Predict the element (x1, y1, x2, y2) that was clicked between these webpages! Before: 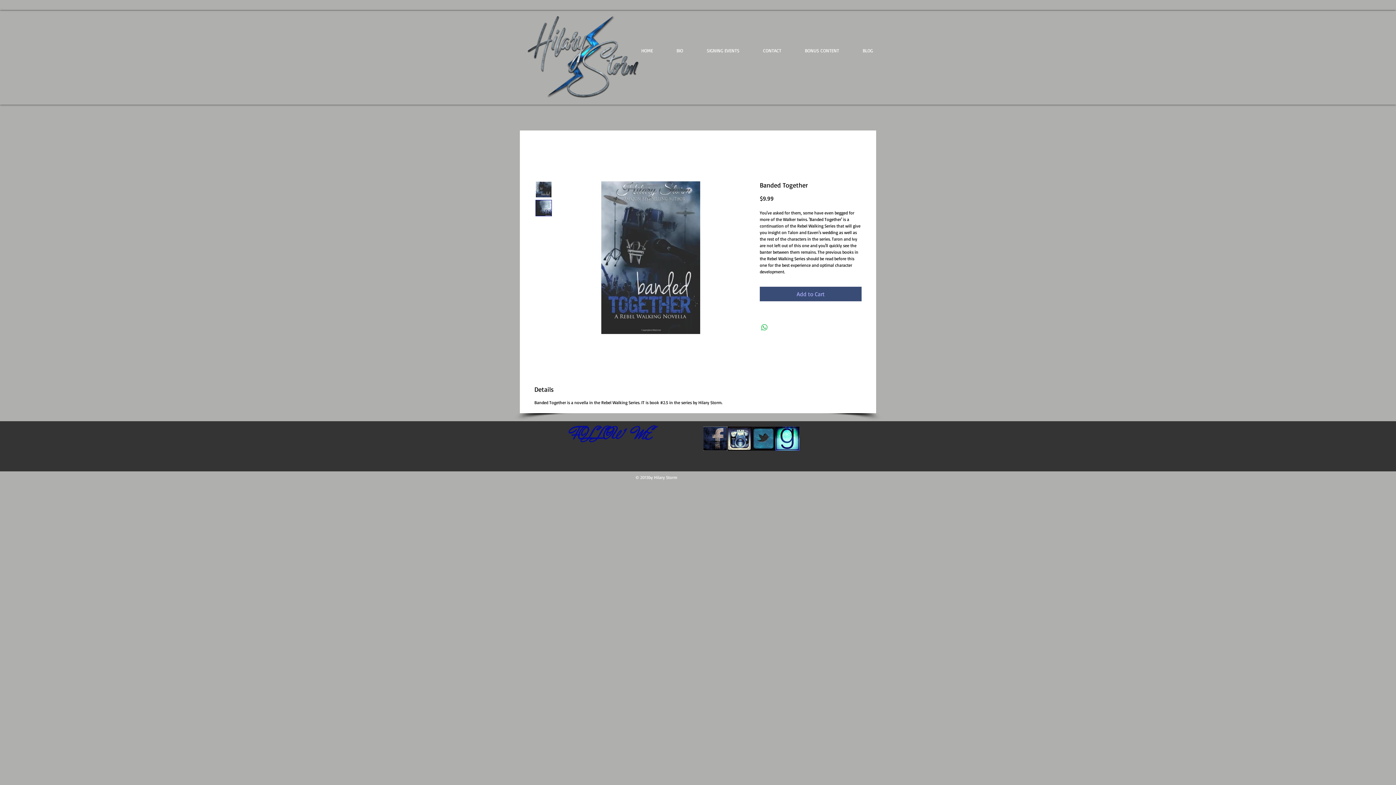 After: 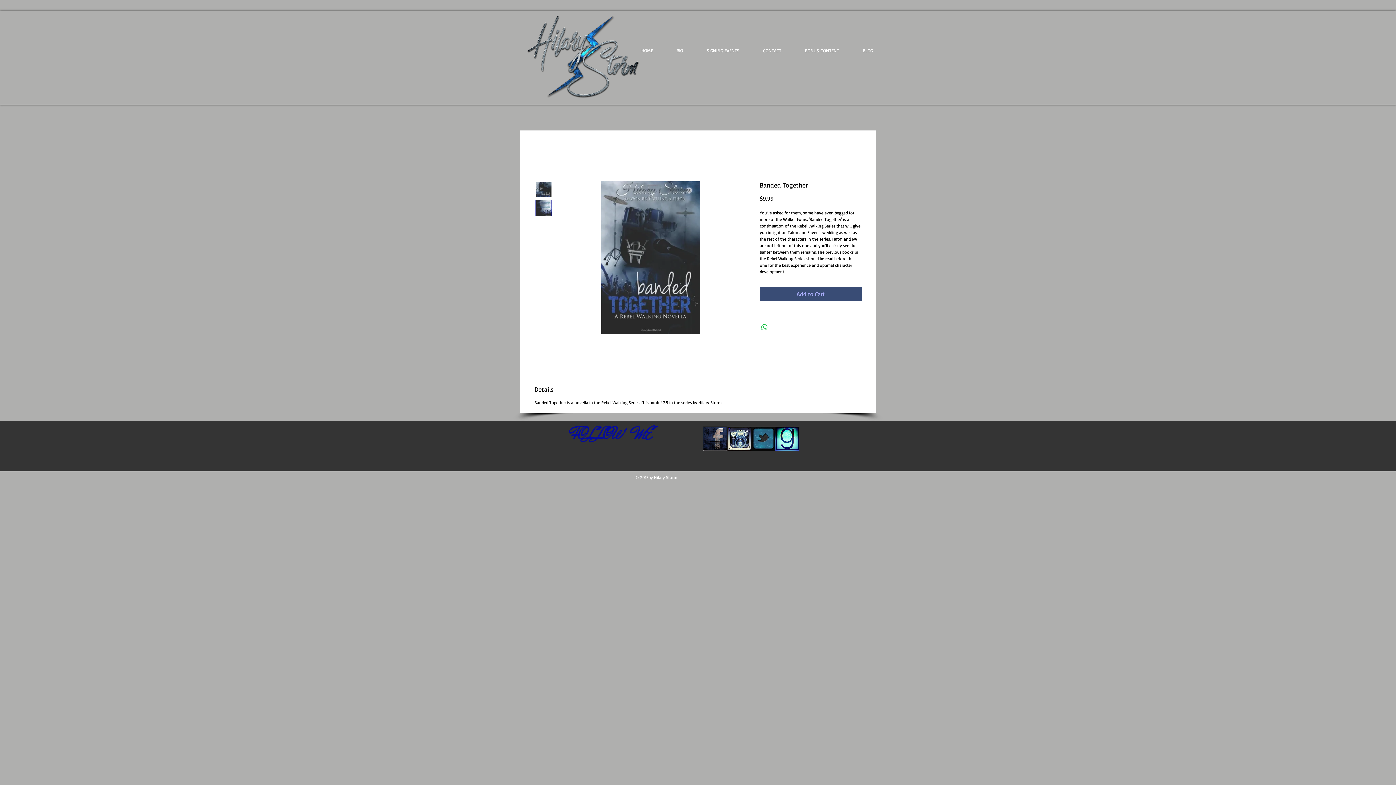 Action: label: 1470174_202407989946320_1377919999_a.jpg bbox: (751, 426, 775, 450)